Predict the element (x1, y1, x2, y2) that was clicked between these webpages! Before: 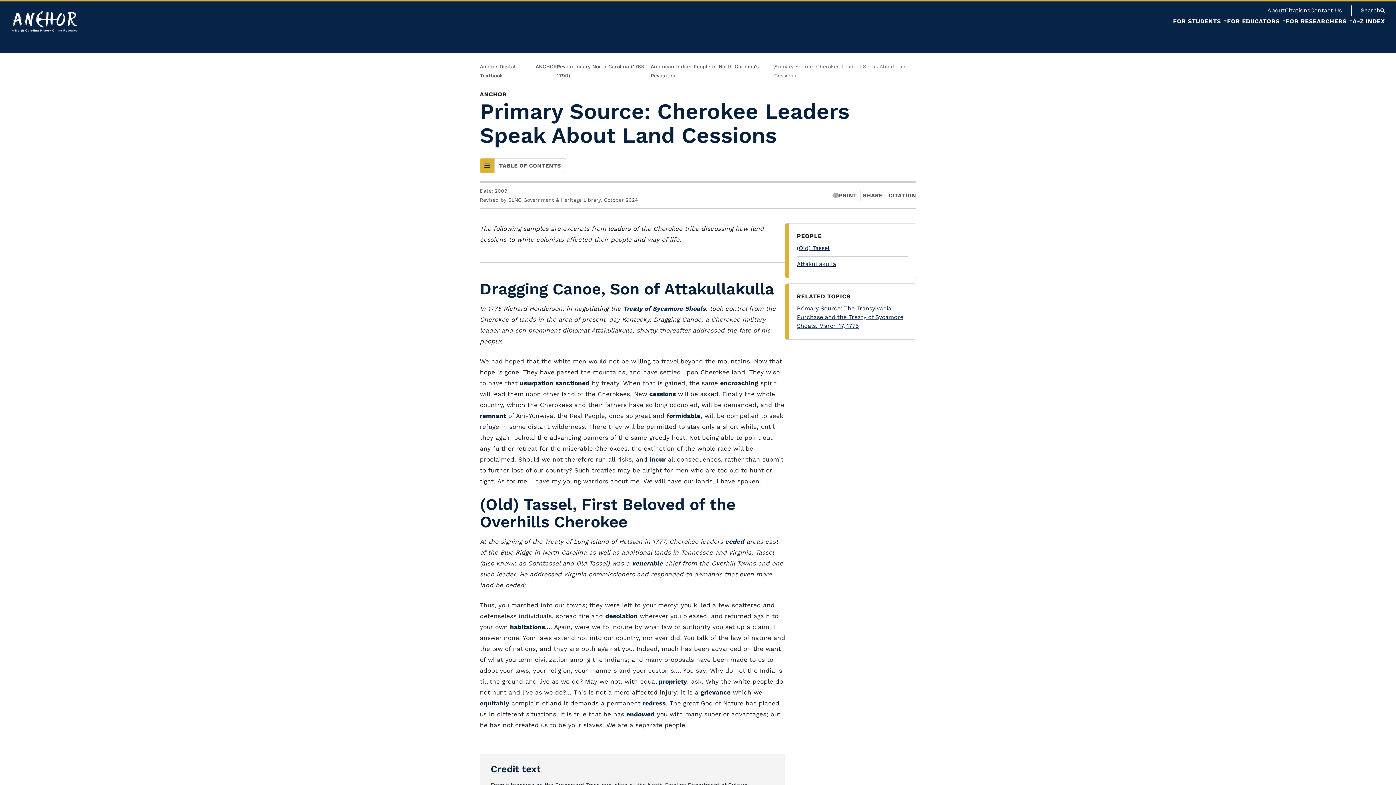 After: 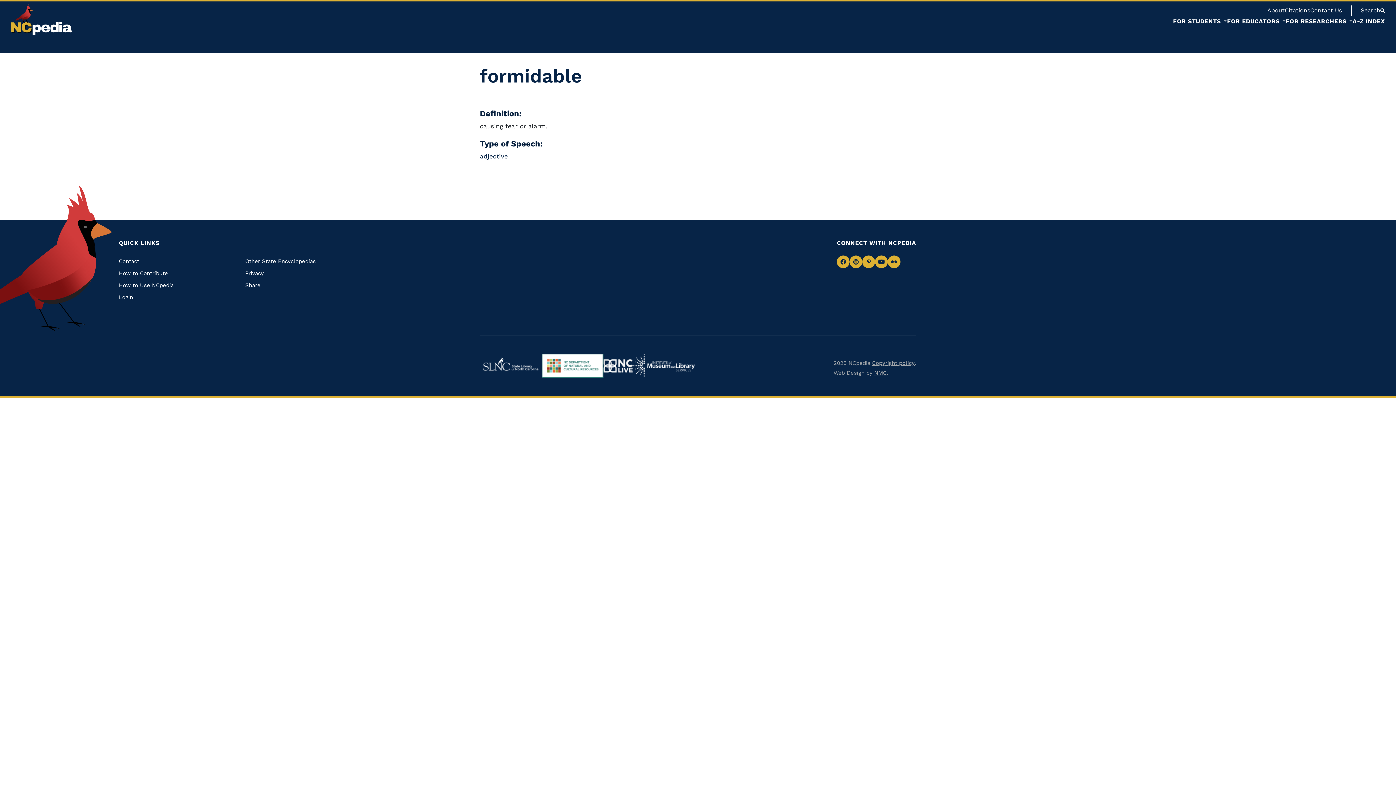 Action: label: formidable bbox: (666, 412, 700, 419)